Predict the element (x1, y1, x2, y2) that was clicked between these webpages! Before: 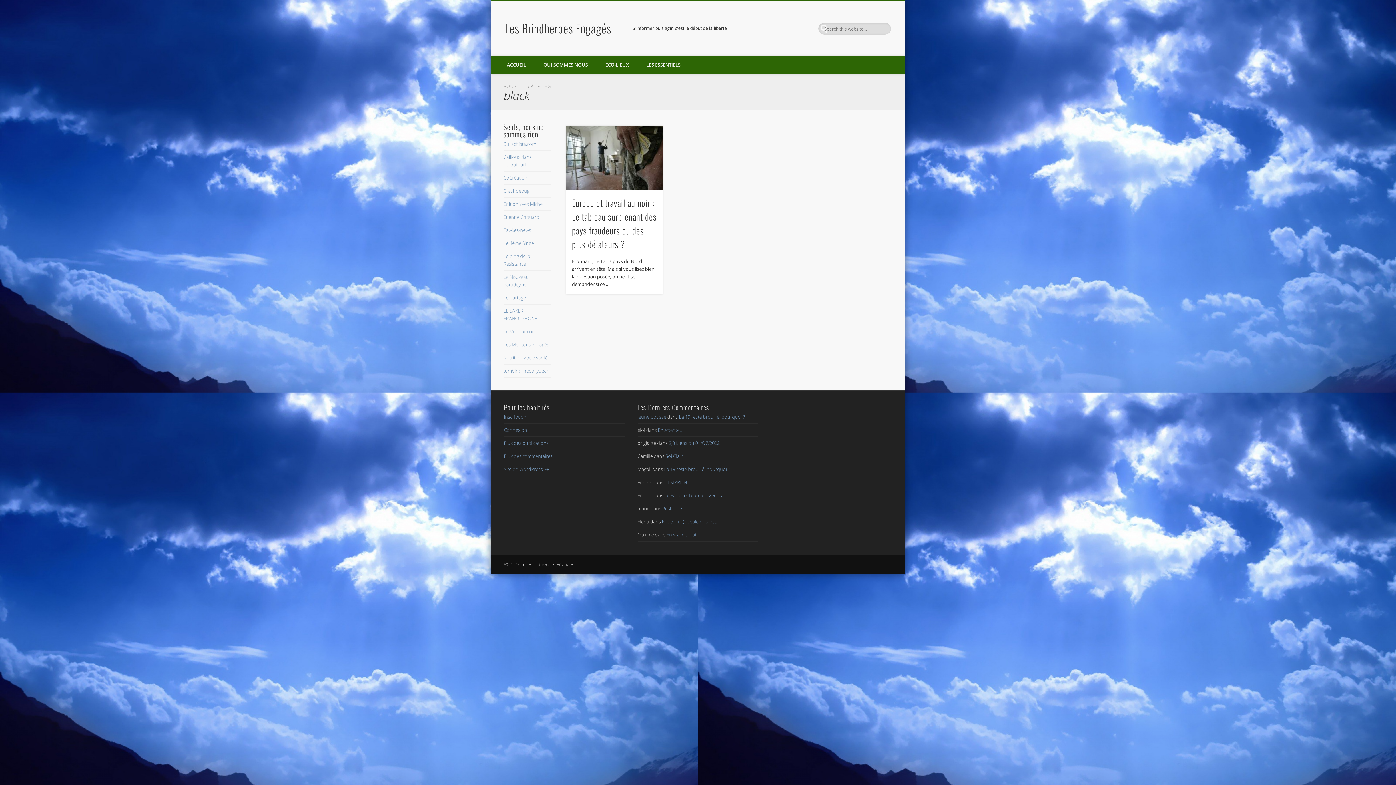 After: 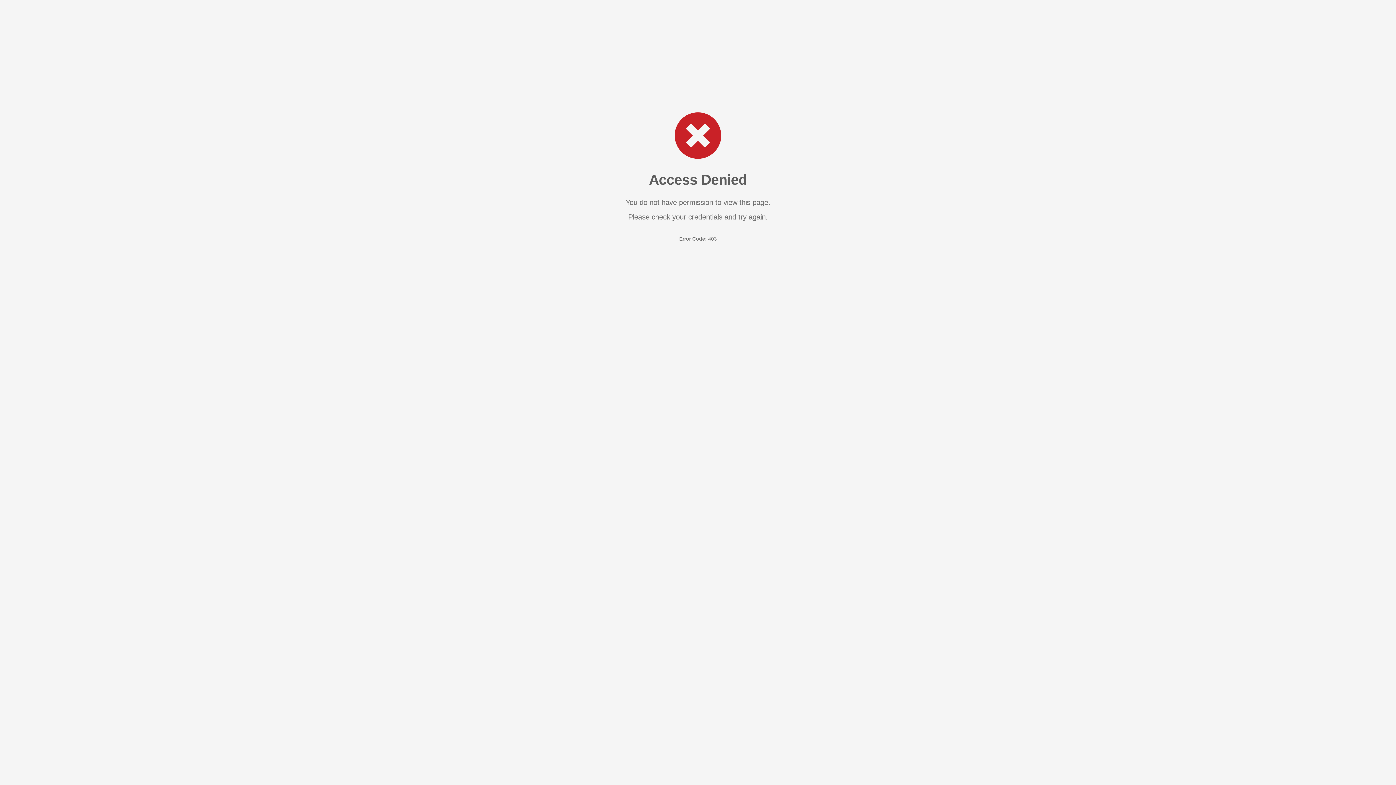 Action: bbox: (504, 452, 552, 459) label: Flux des commentaires